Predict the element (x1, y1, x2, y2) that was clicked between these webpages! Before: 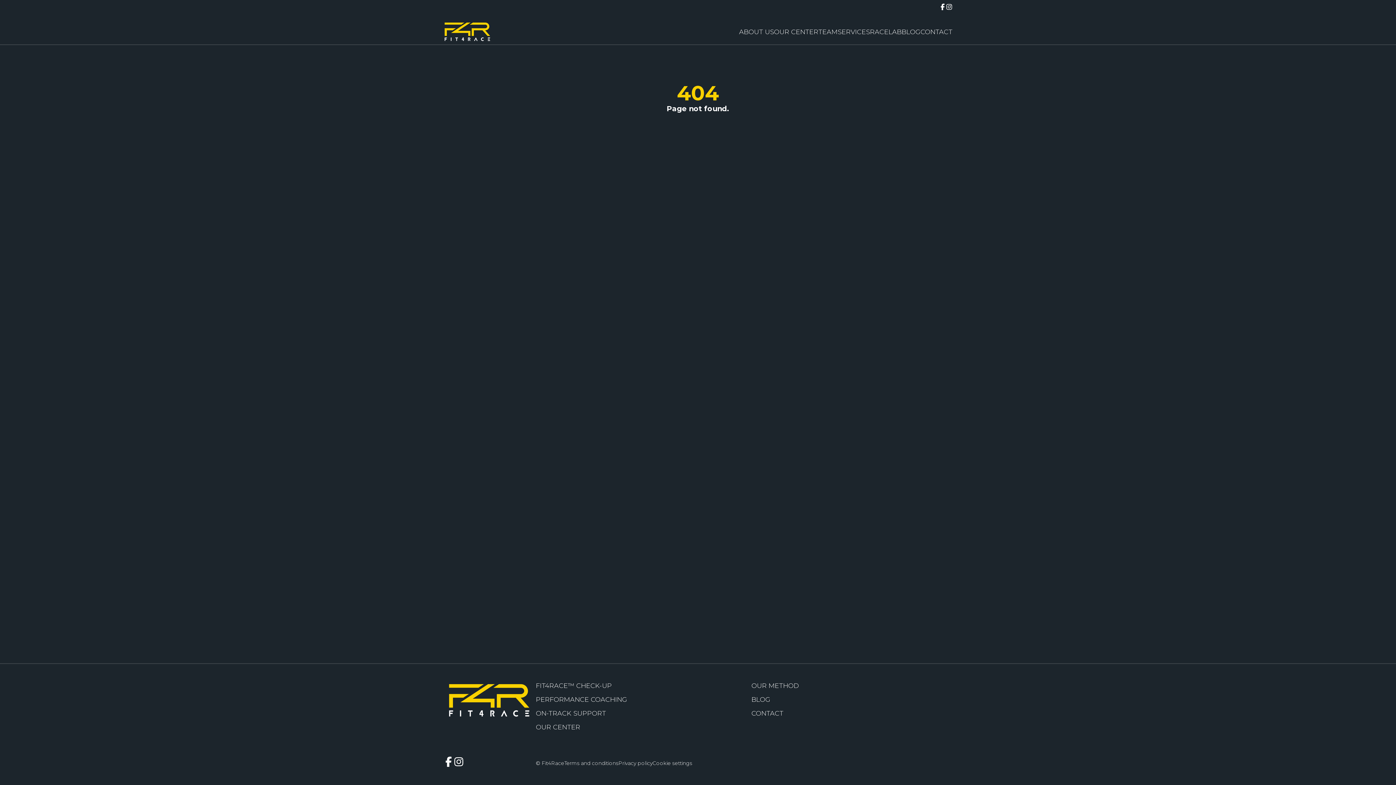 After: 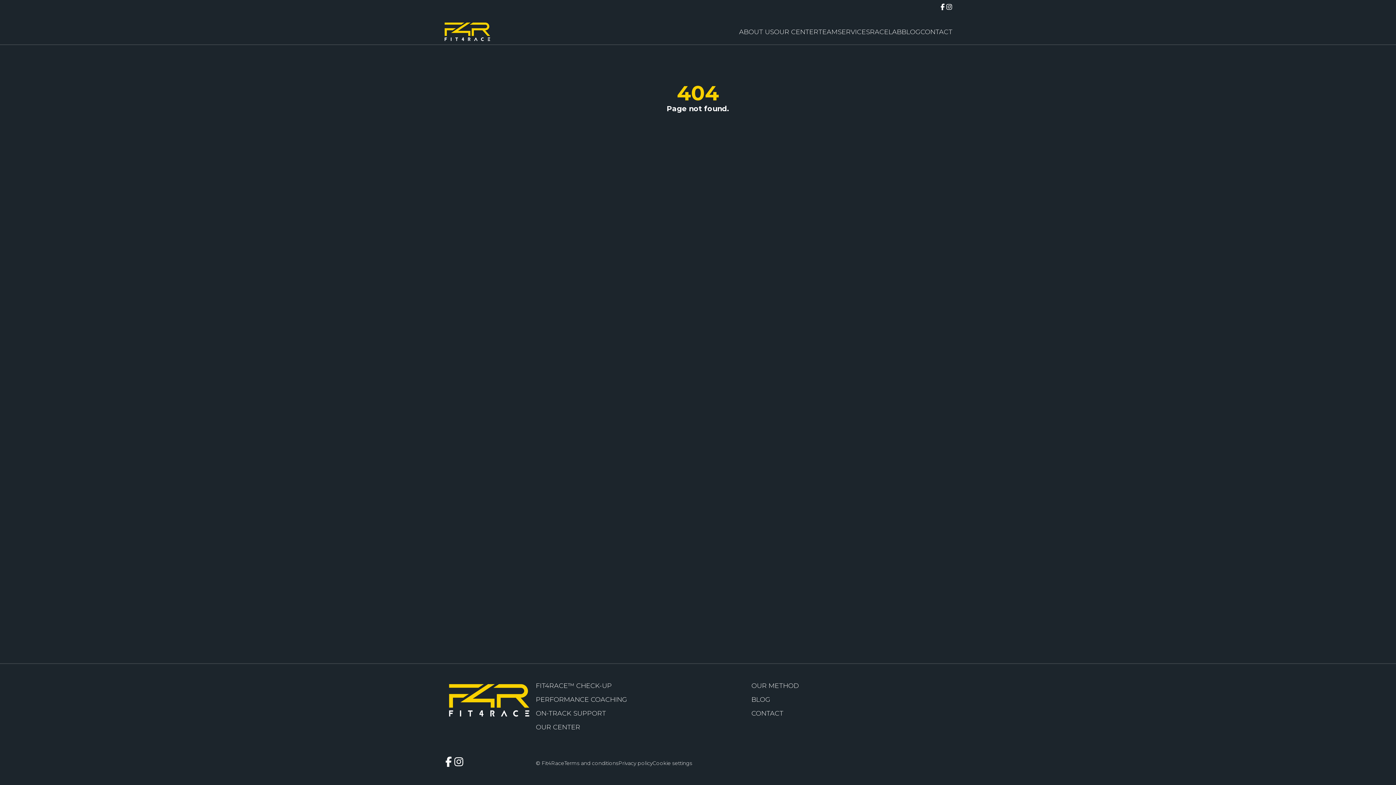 Action: bbox: (939, 3, 946, 10)